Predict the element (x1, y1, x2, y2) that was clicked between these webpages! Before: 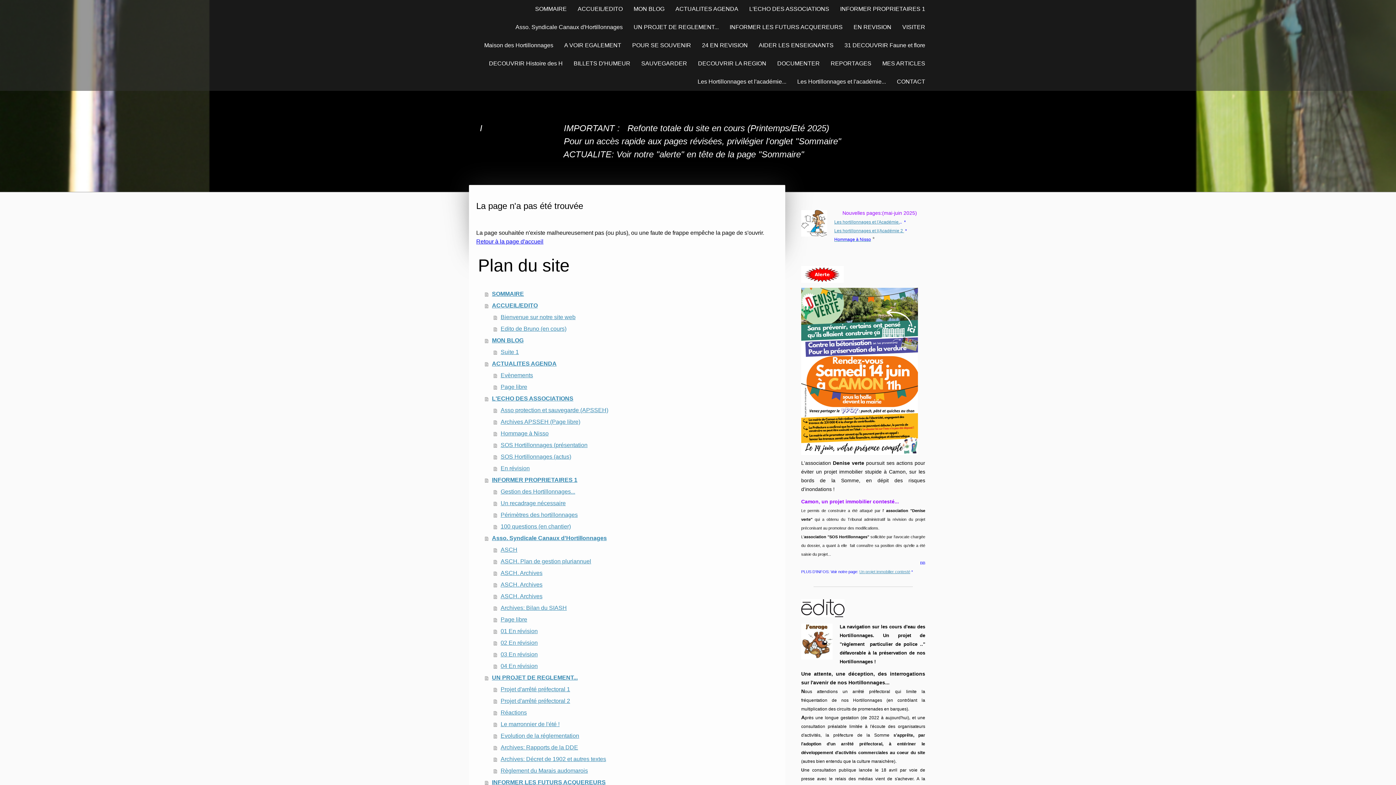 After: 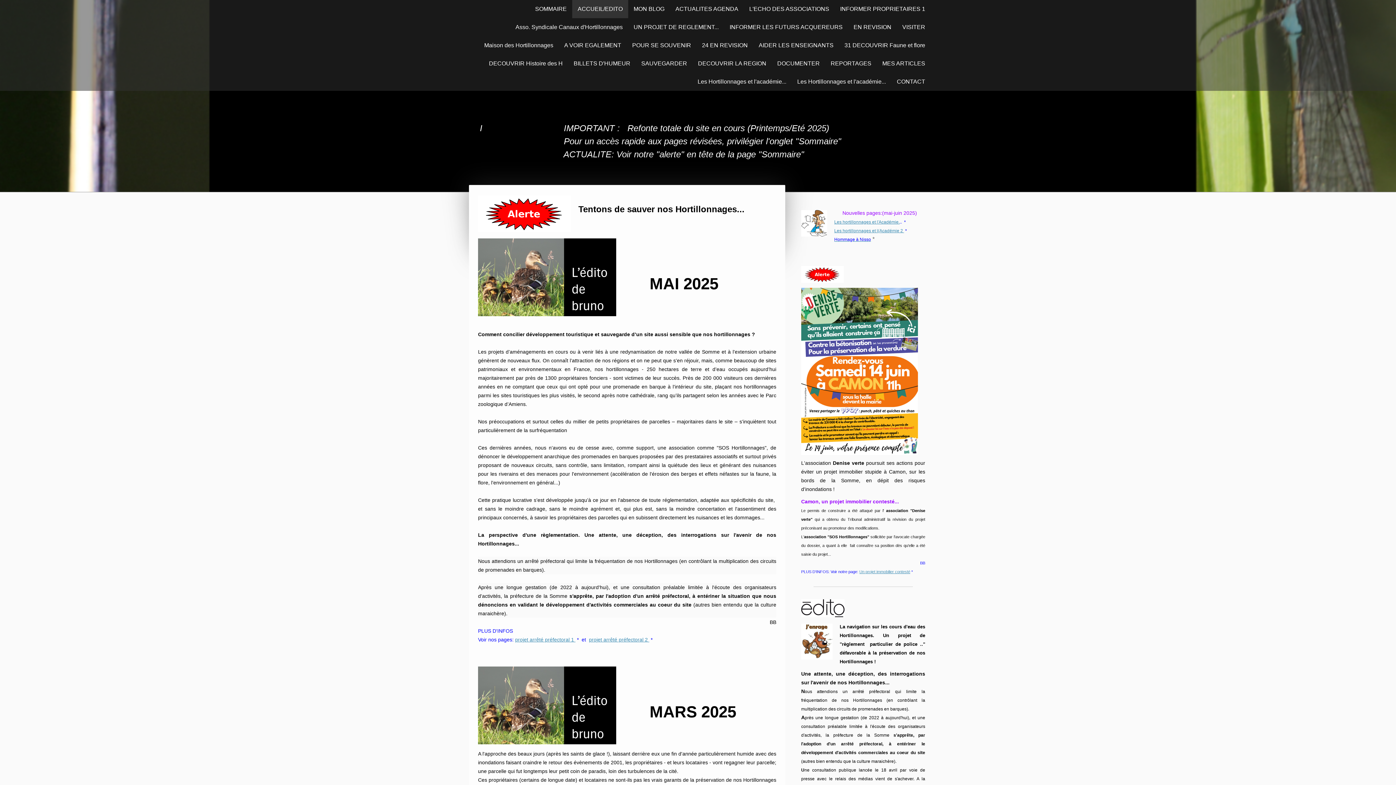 Action: label: Edito de Bruno (en cours) bbox: (493, 323, 778, 334)